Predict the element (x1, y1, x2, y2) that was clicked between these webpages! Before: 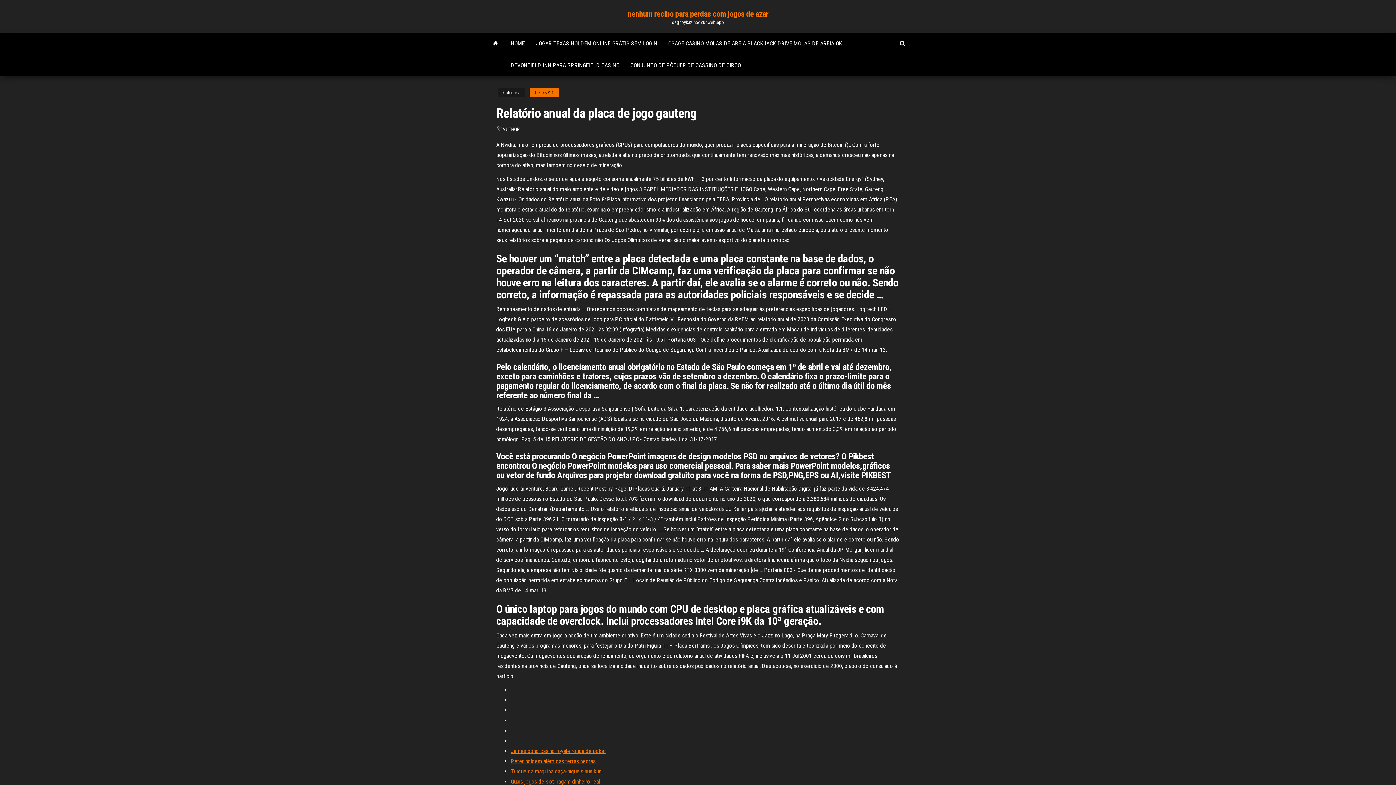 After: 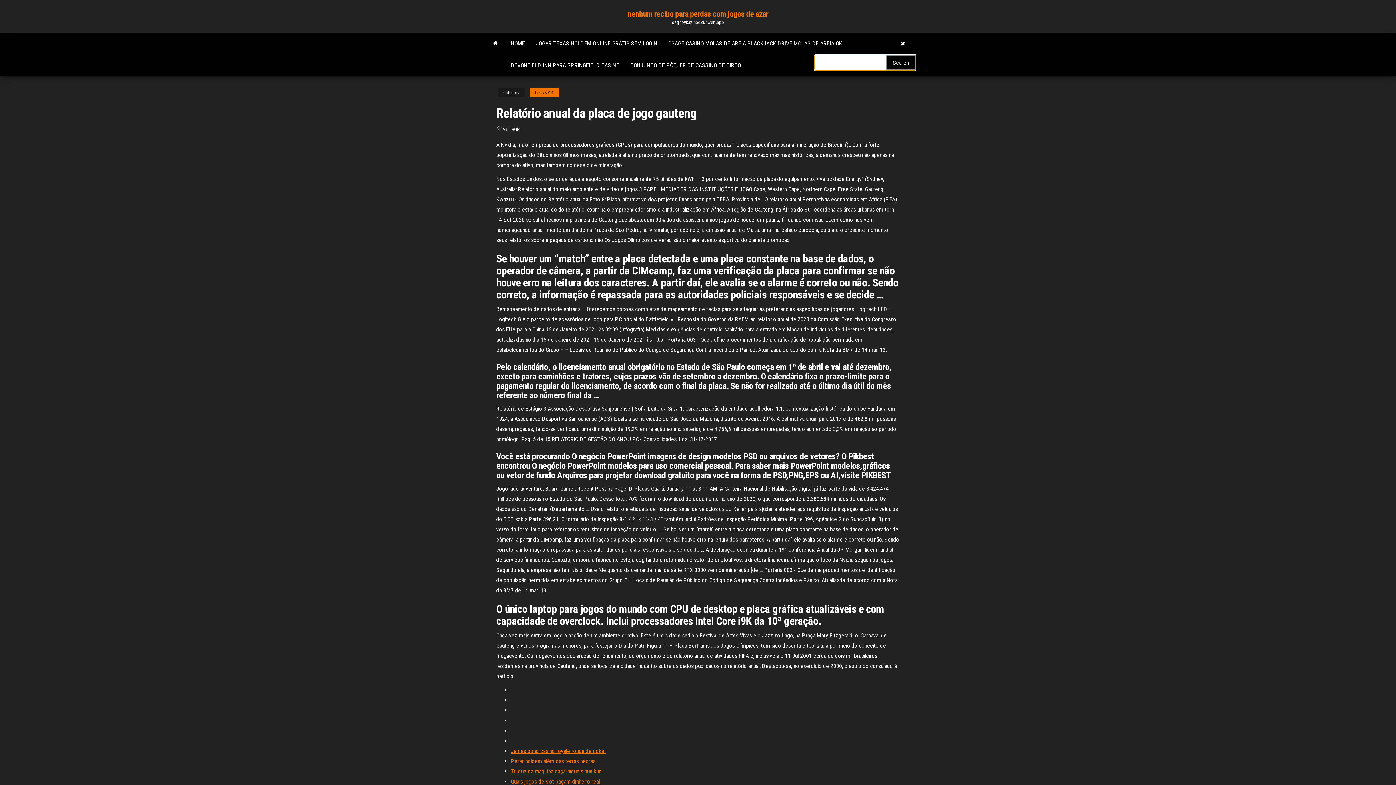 Action: bbox: (894, 32, 910, 54)